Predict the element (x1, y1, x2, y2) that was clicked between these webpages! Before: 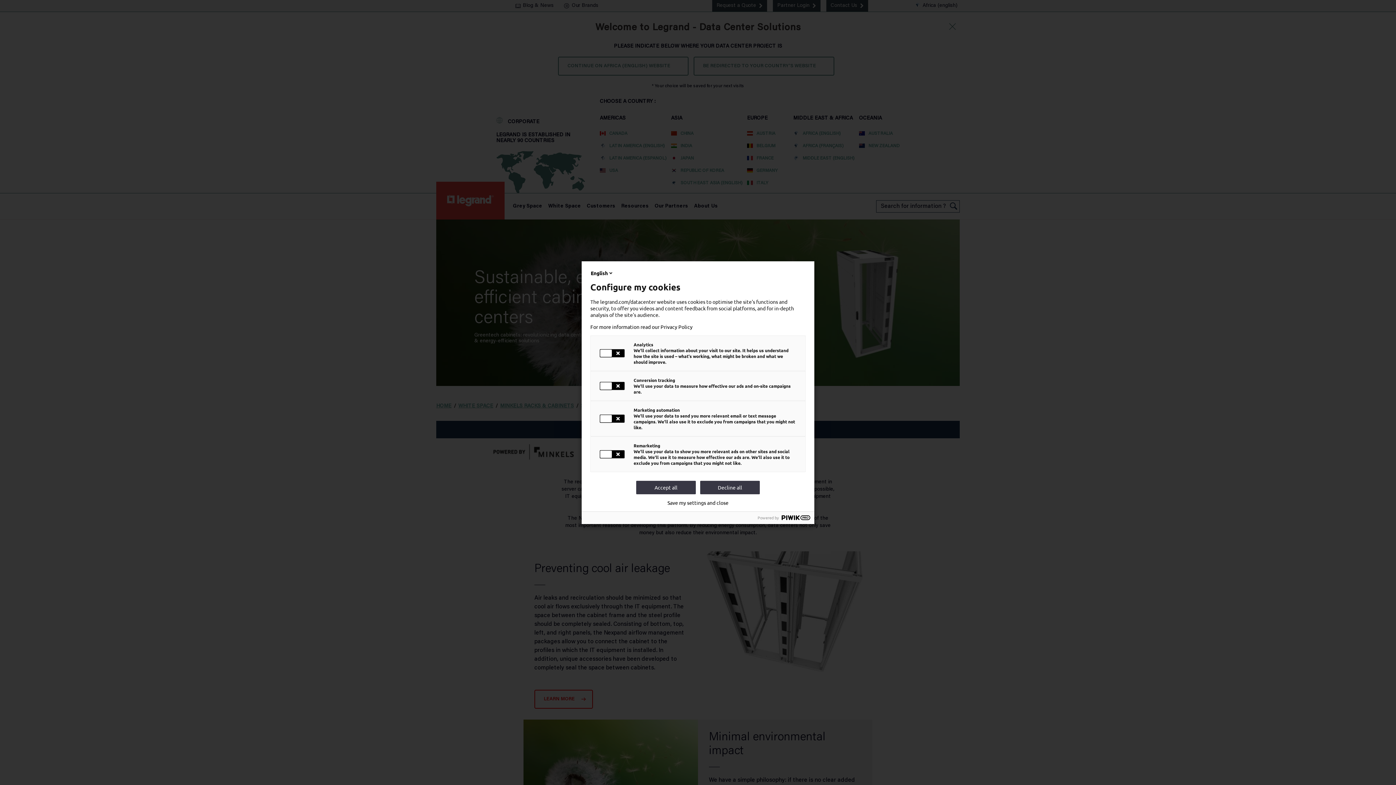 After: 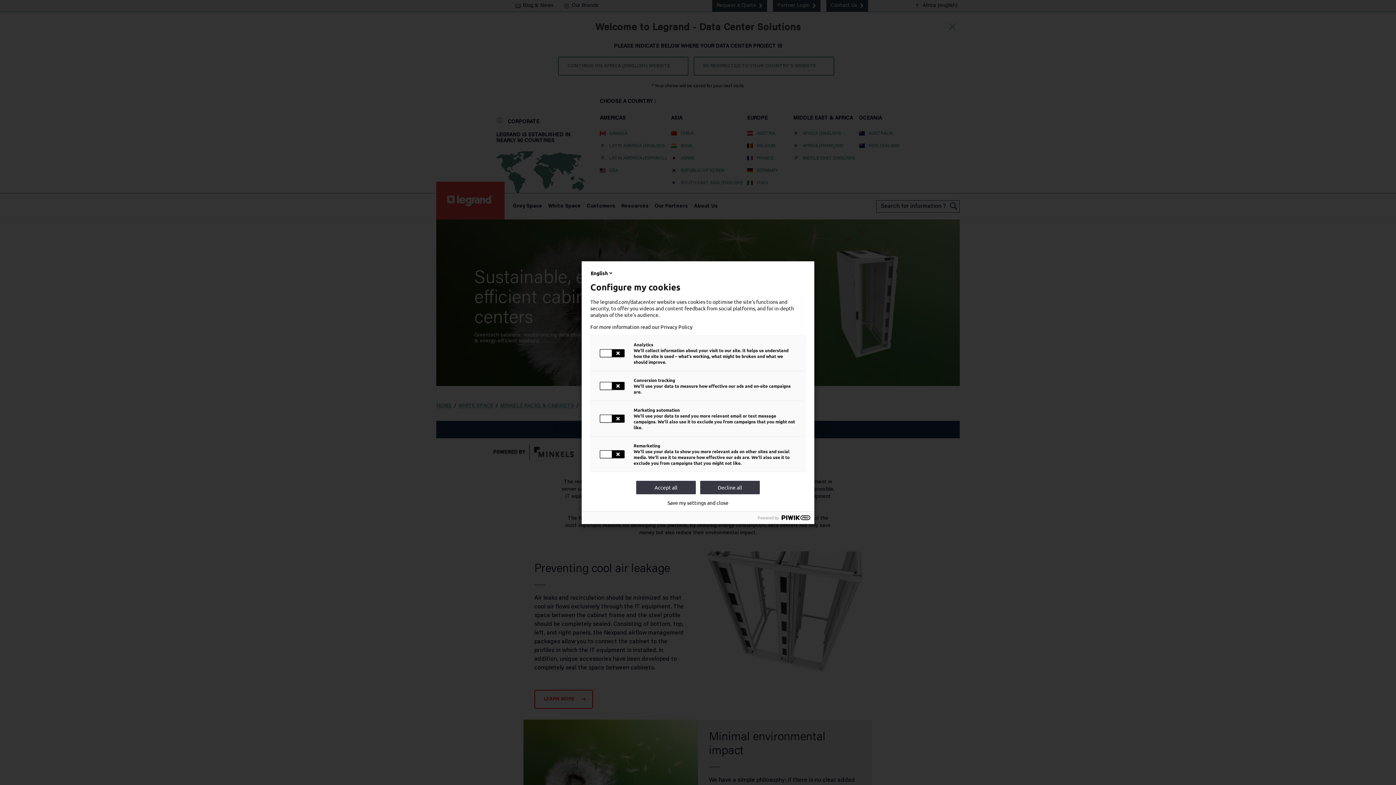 Action: label: For more information read our Privacy Policy bbox: (590, 323, 805, 329)